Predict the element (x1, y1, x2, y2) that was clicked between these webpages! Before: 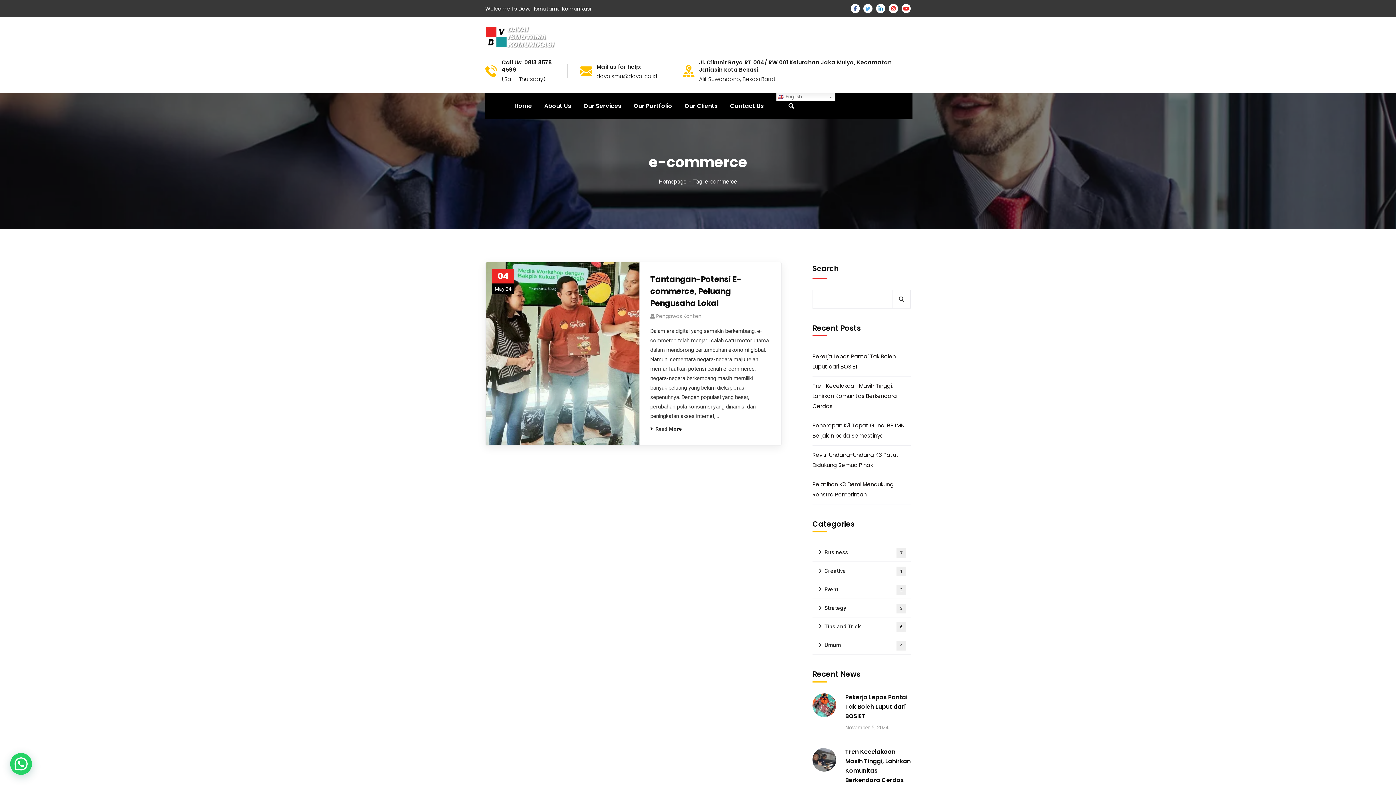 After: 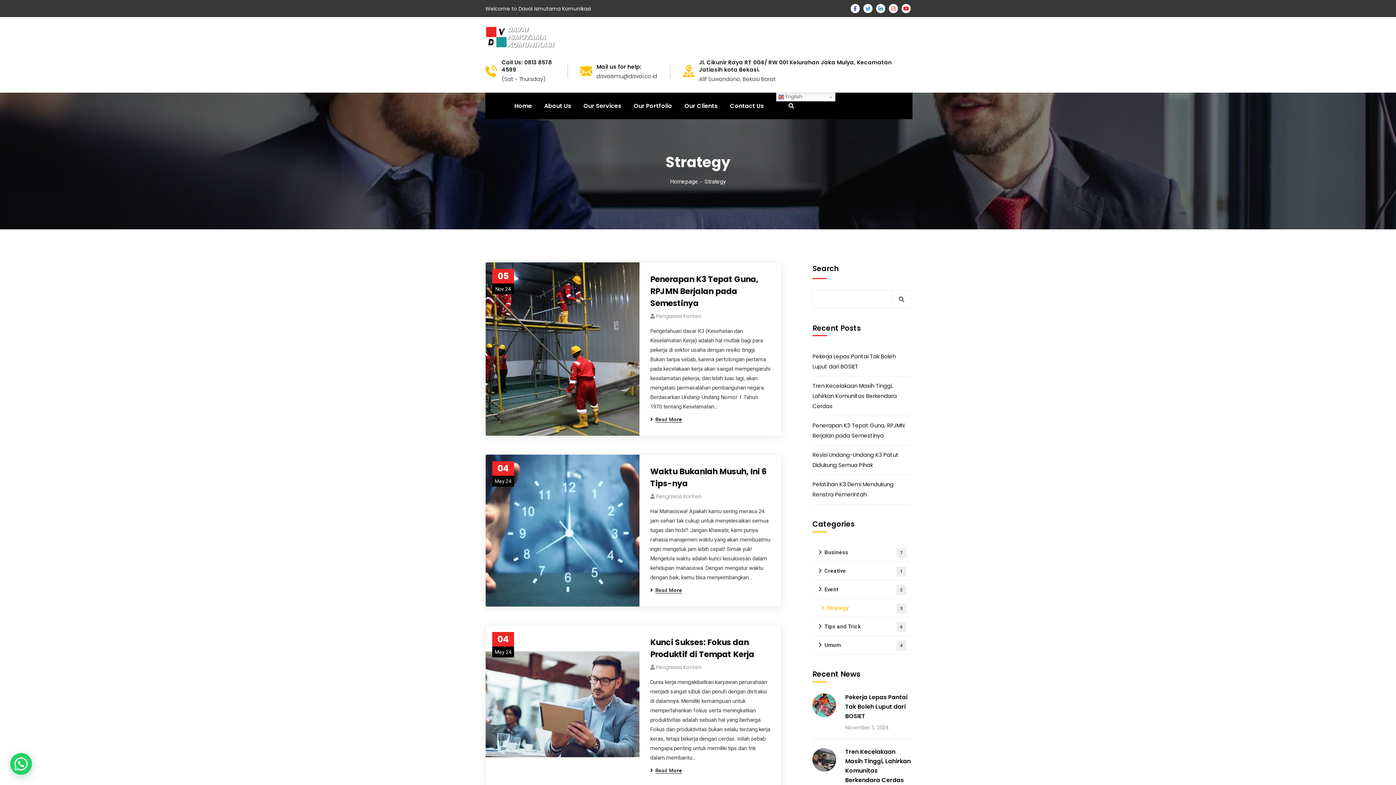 Action: bbox: (812, 599, 910, 617) label: Strategy
3